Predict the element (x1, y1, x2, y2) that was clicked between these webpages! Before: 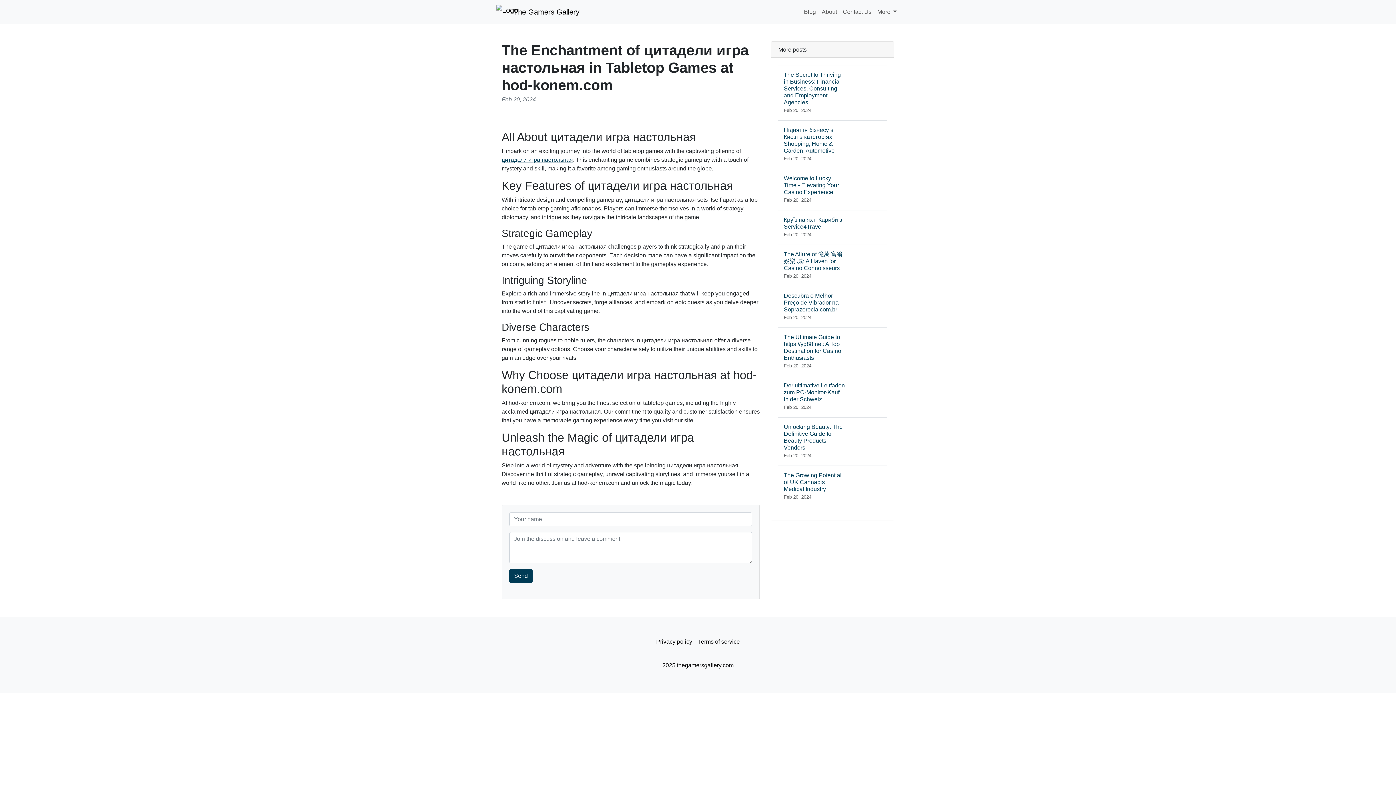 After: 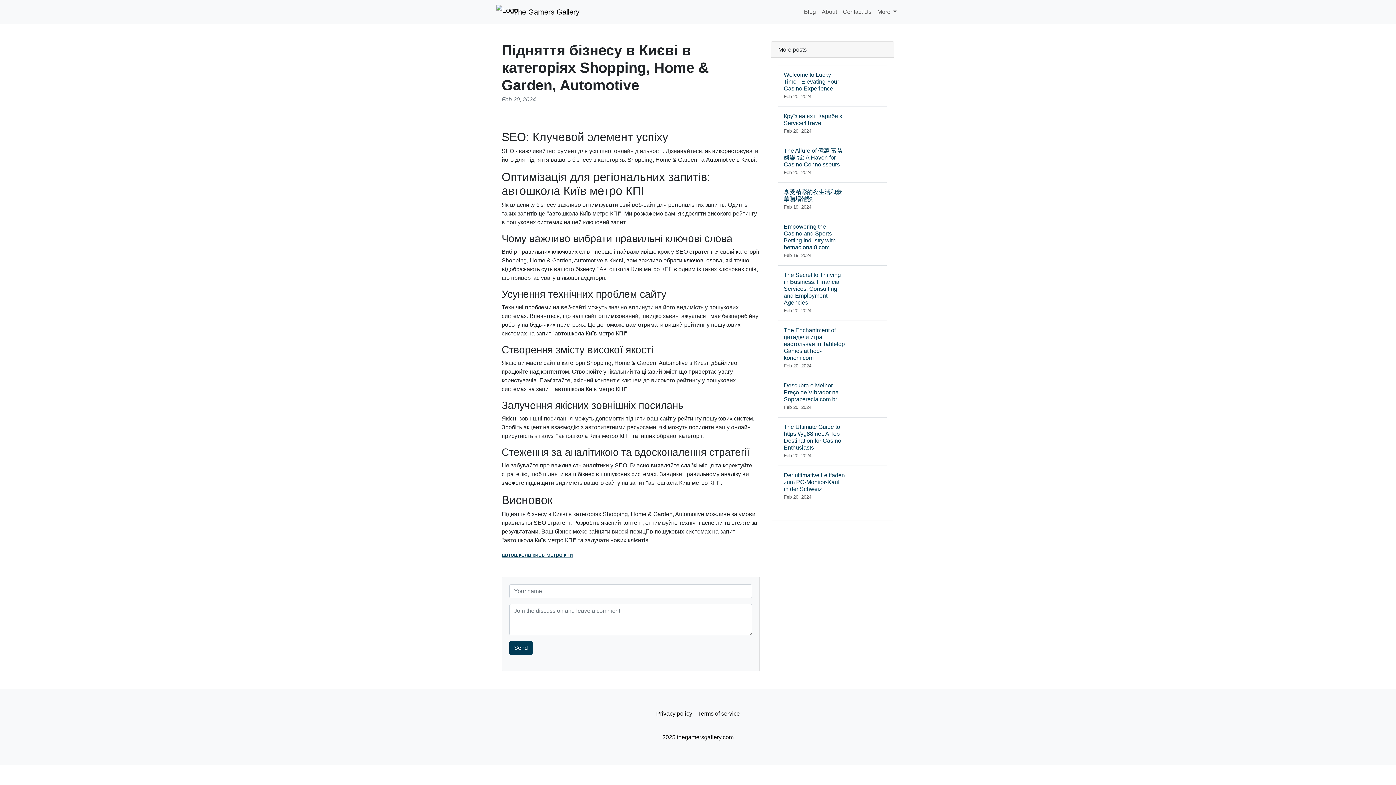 Action: bbox: (778, 120, 886, 168) label: Підняття бізнесу в Києві в категоріях Shopping, Home & Garden, Automotive
Feb 20, 2024